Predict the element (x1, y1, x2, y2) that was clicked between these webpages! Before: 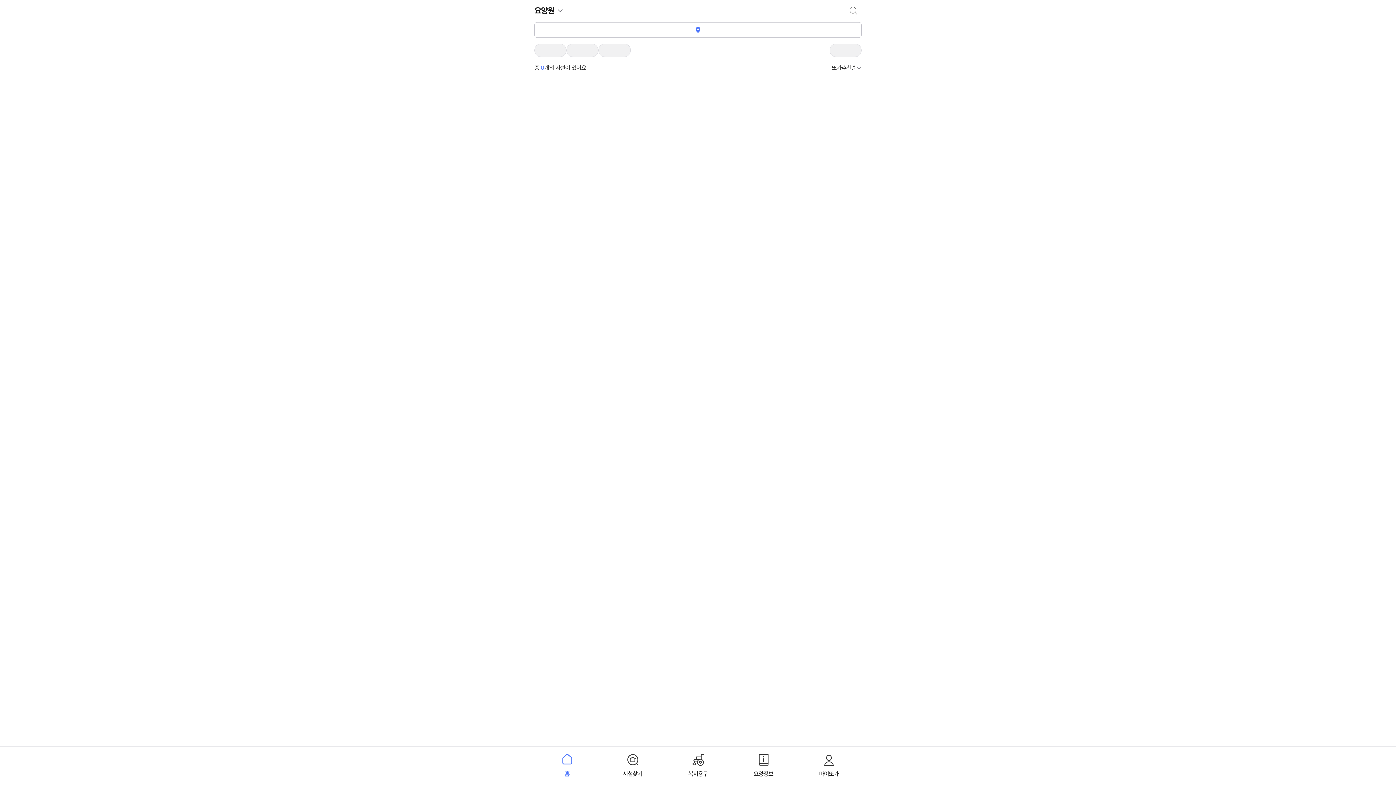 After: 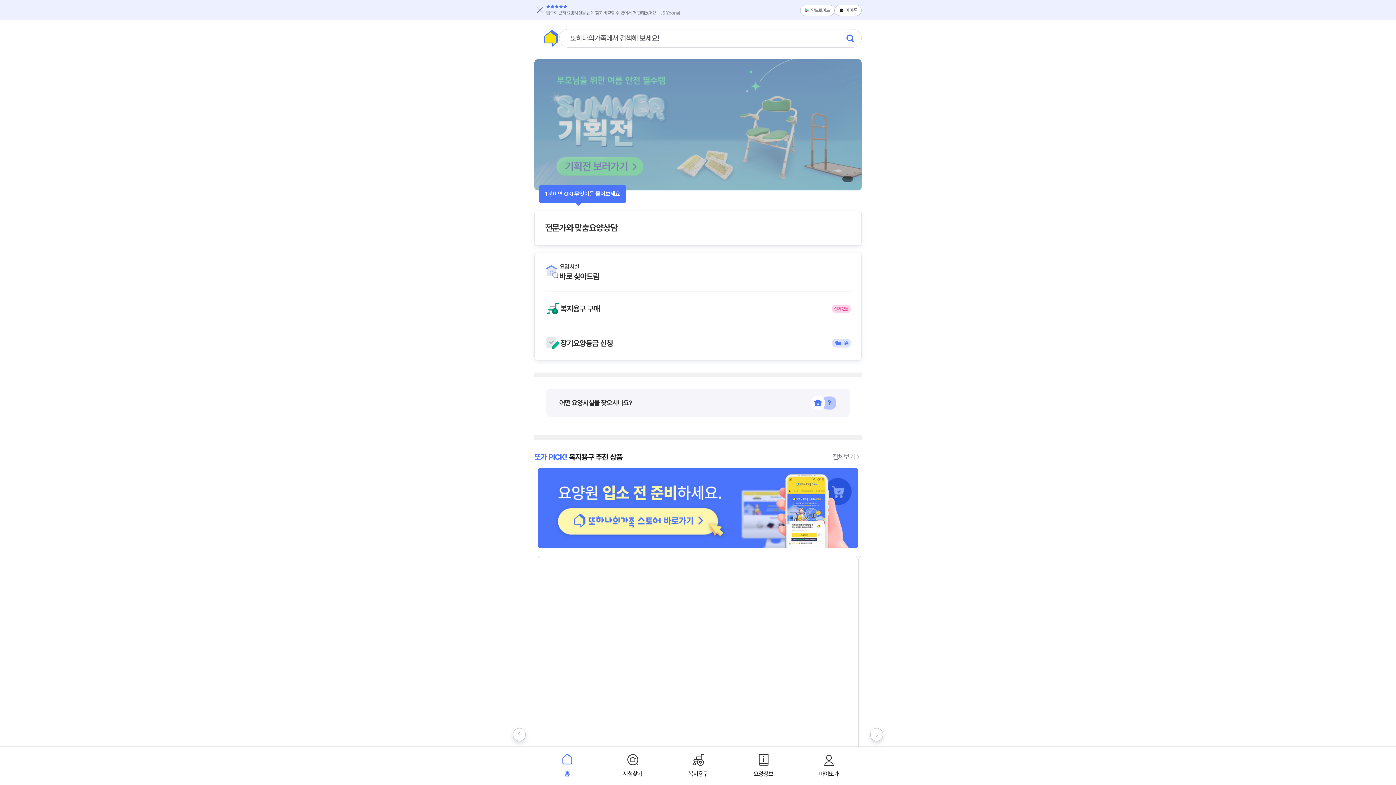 Action: bbox: (534, 747, 600, 785) label: 홈